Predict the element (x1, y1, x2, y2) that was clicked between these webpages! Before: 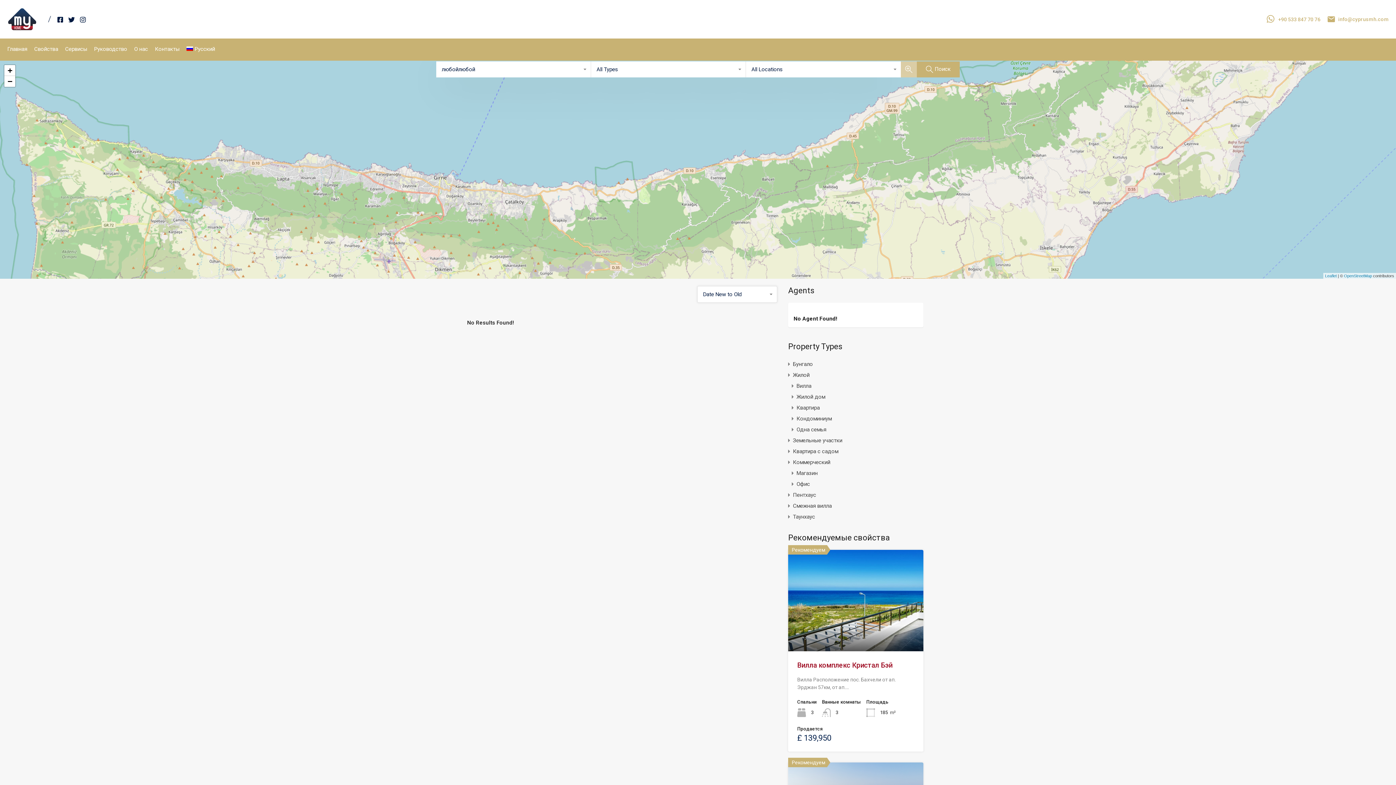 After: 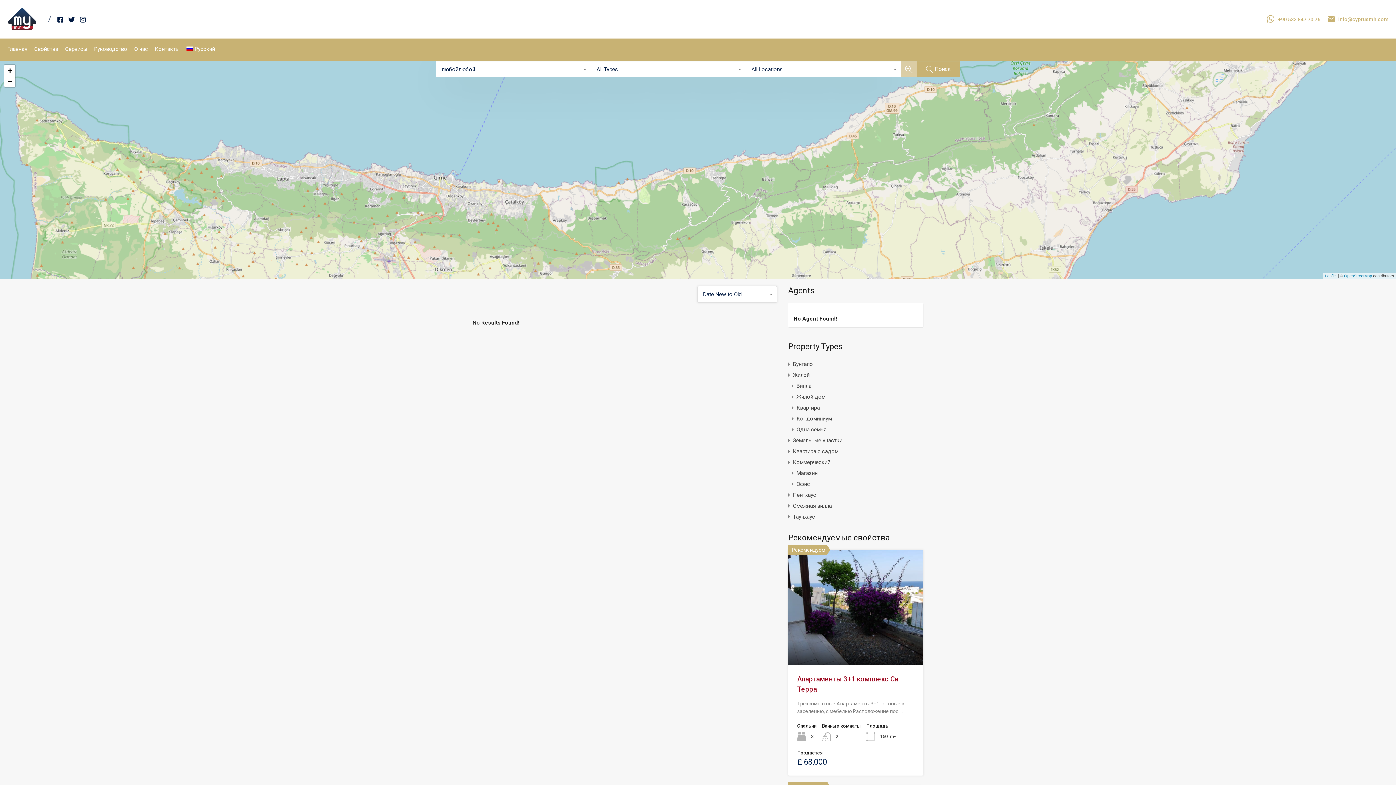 Action: label: Жилой дом bbox: (796, 391, 825, 402)